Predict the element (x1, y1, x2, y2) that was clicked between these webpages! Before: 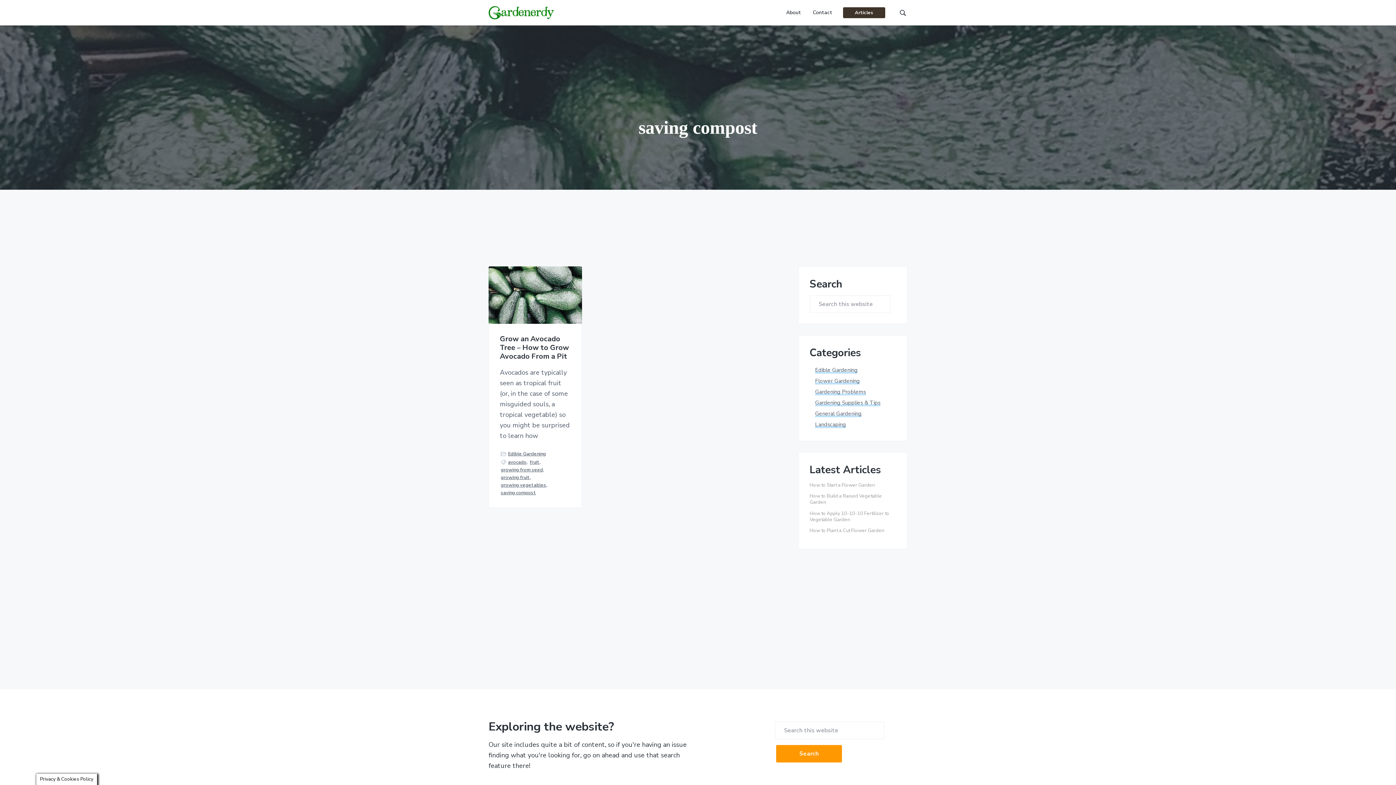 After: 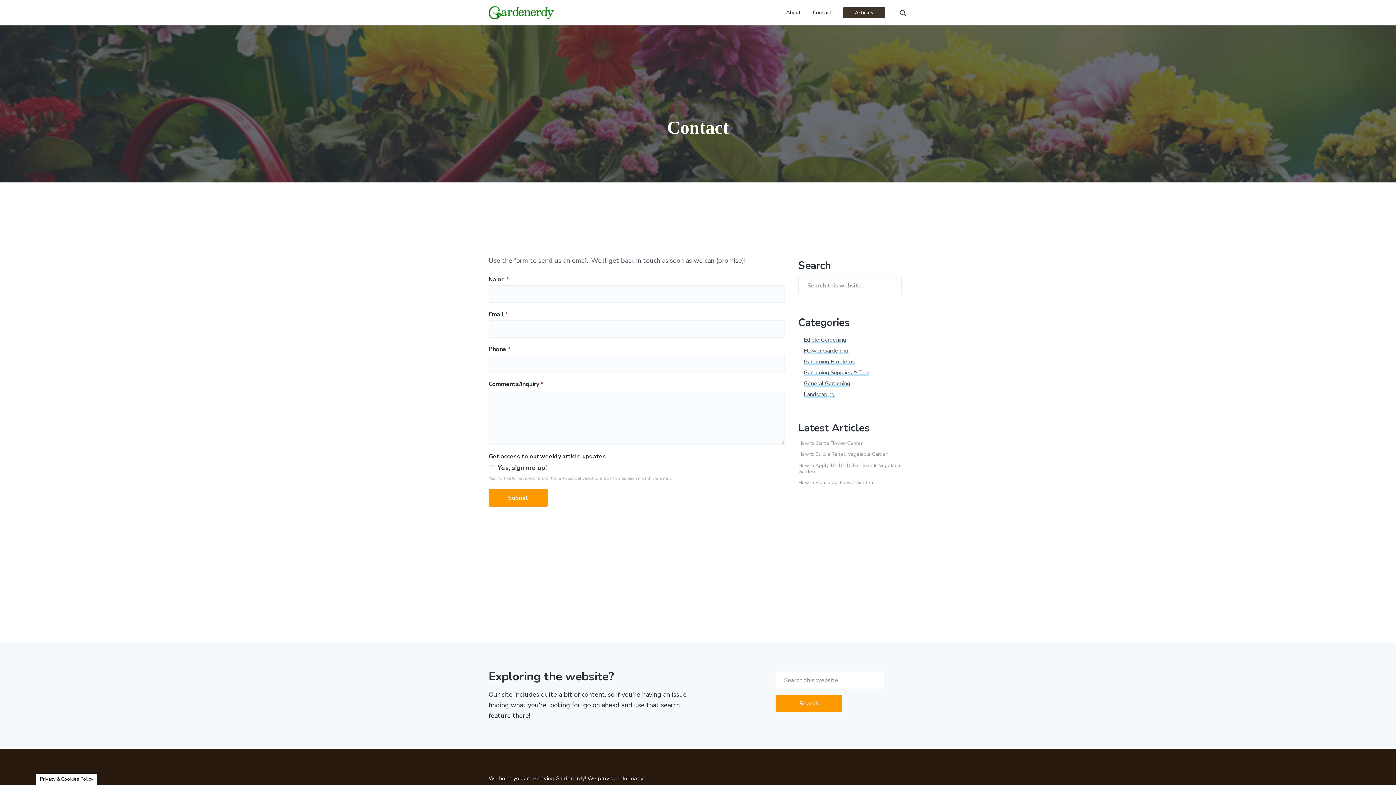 Action: bbox: (812, 8, 832, 16) label: Contact